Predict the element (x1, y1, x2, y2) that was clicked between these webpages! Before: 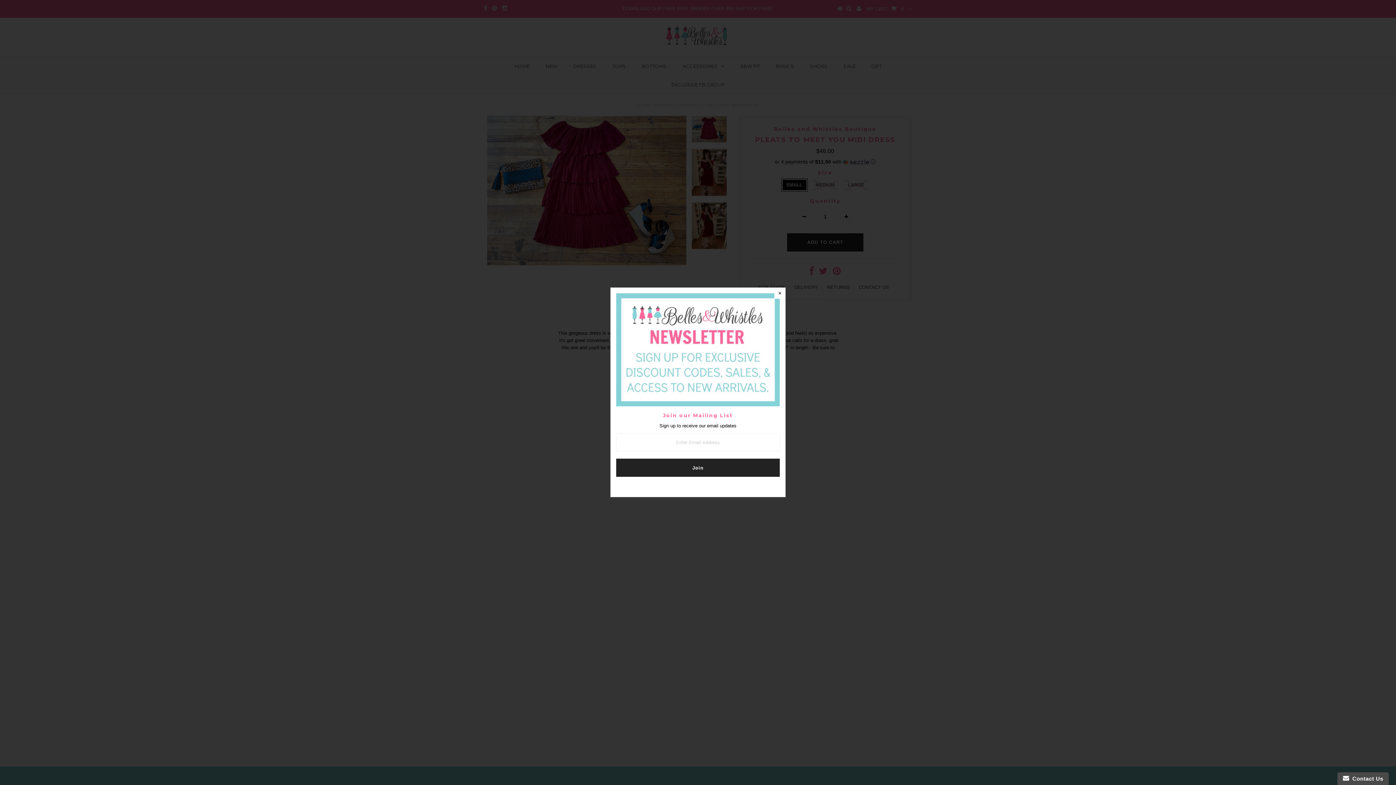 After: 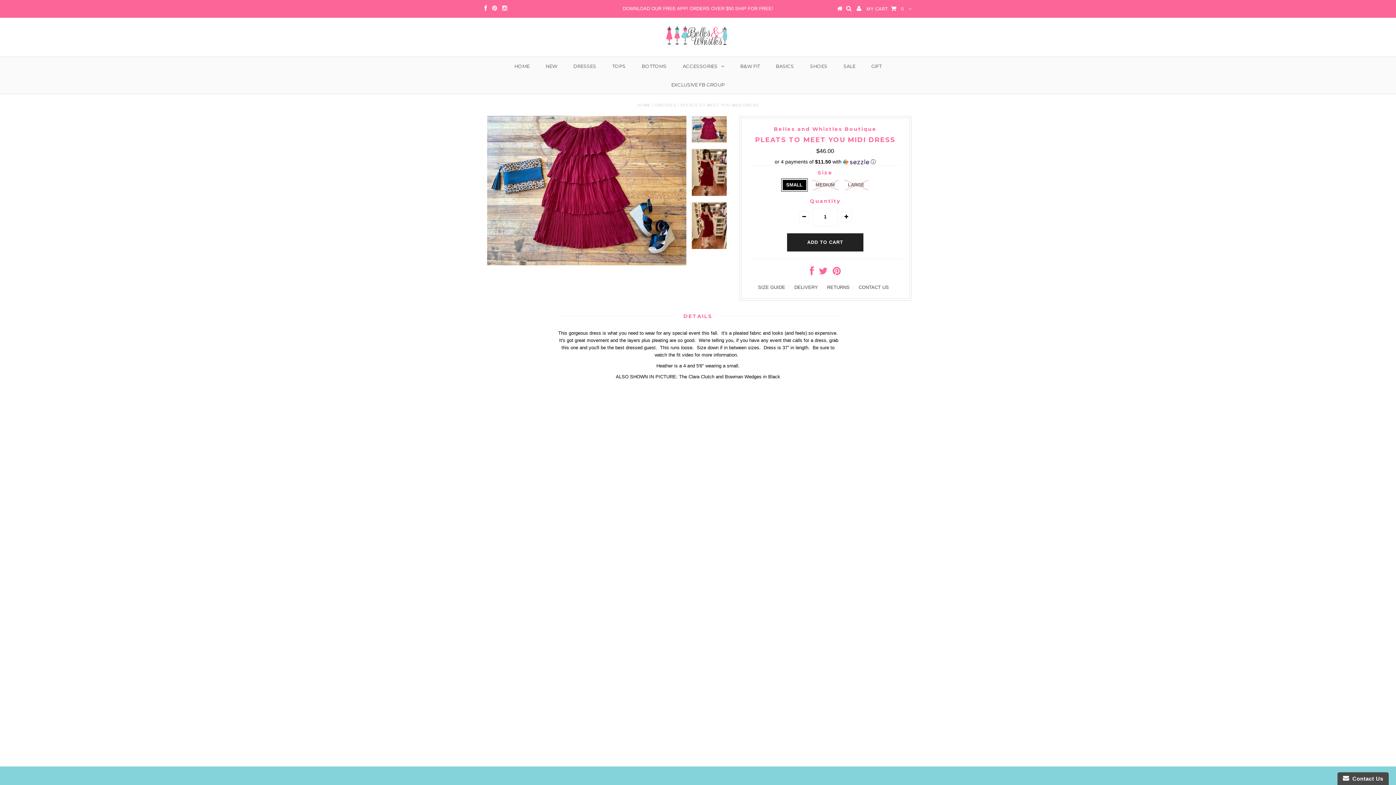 Action: bbox: (774, 288, 785, 298)